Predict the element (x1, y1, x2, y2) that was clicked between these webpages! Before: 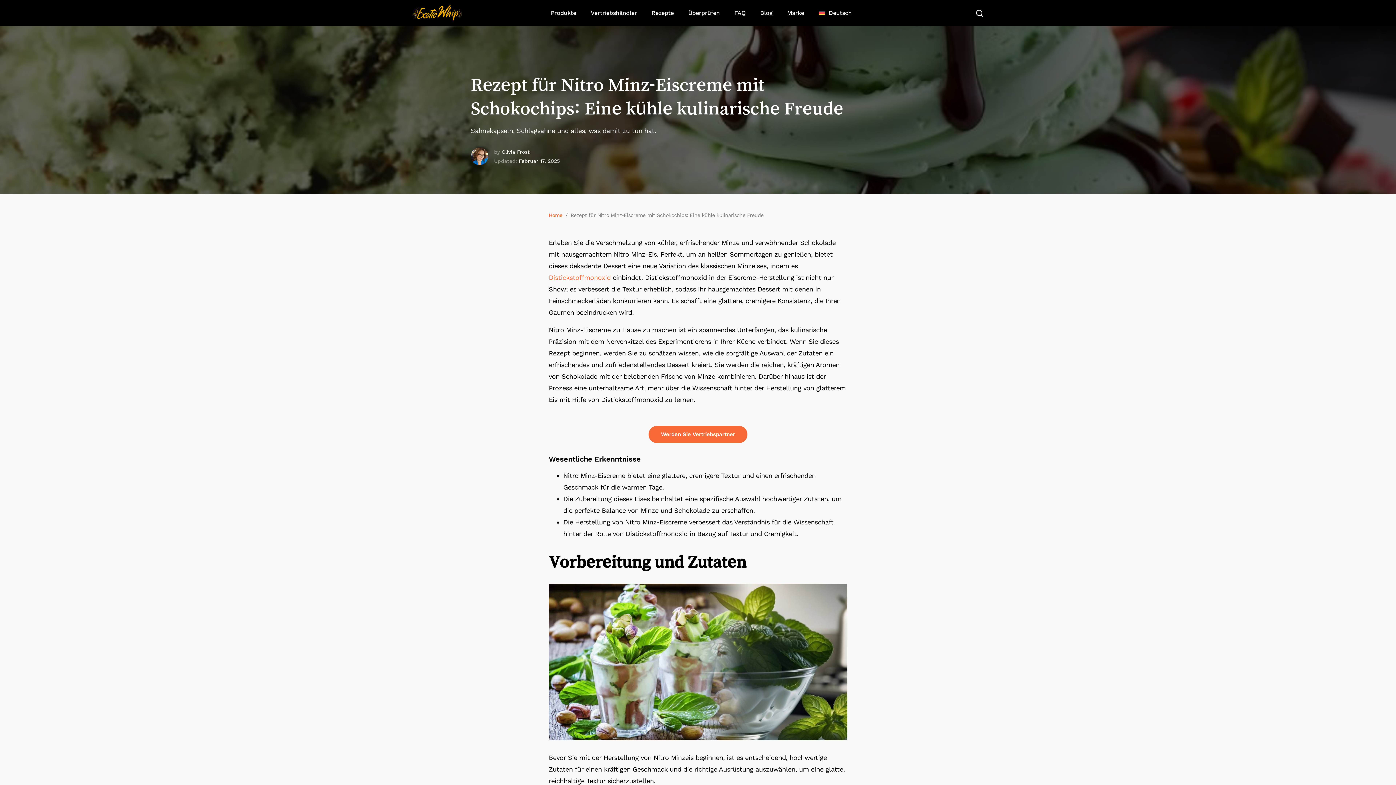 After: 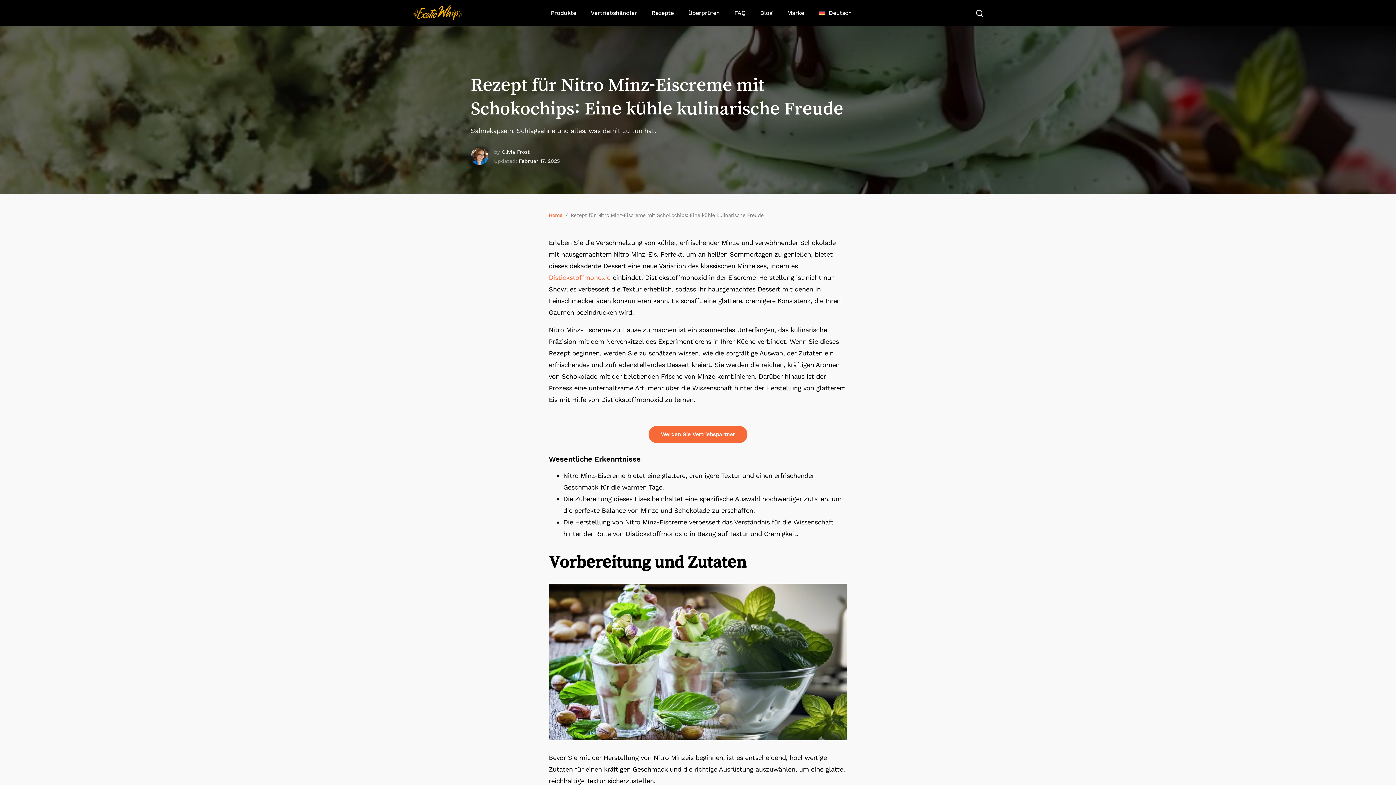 Action: label: Deutsch bbox: (818, 8, 845, 18)